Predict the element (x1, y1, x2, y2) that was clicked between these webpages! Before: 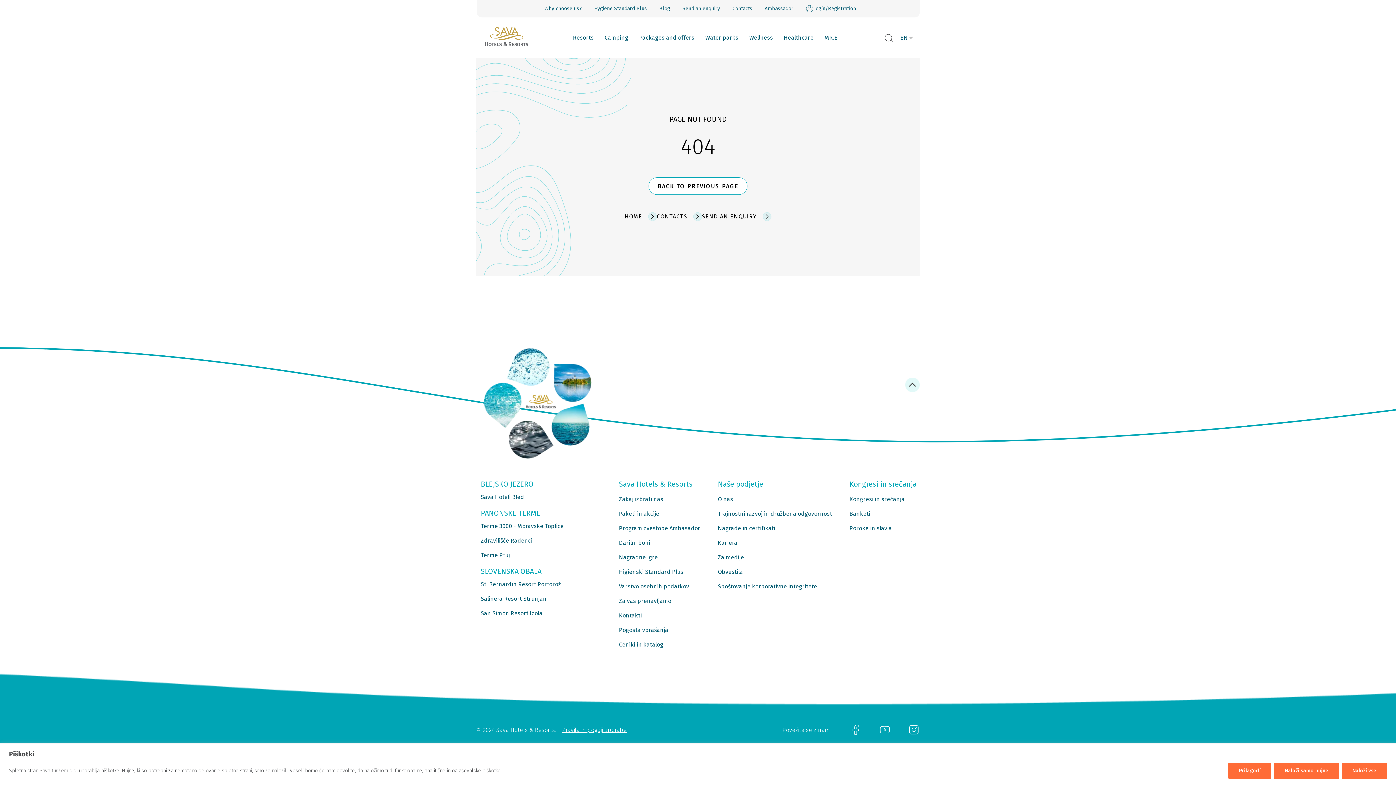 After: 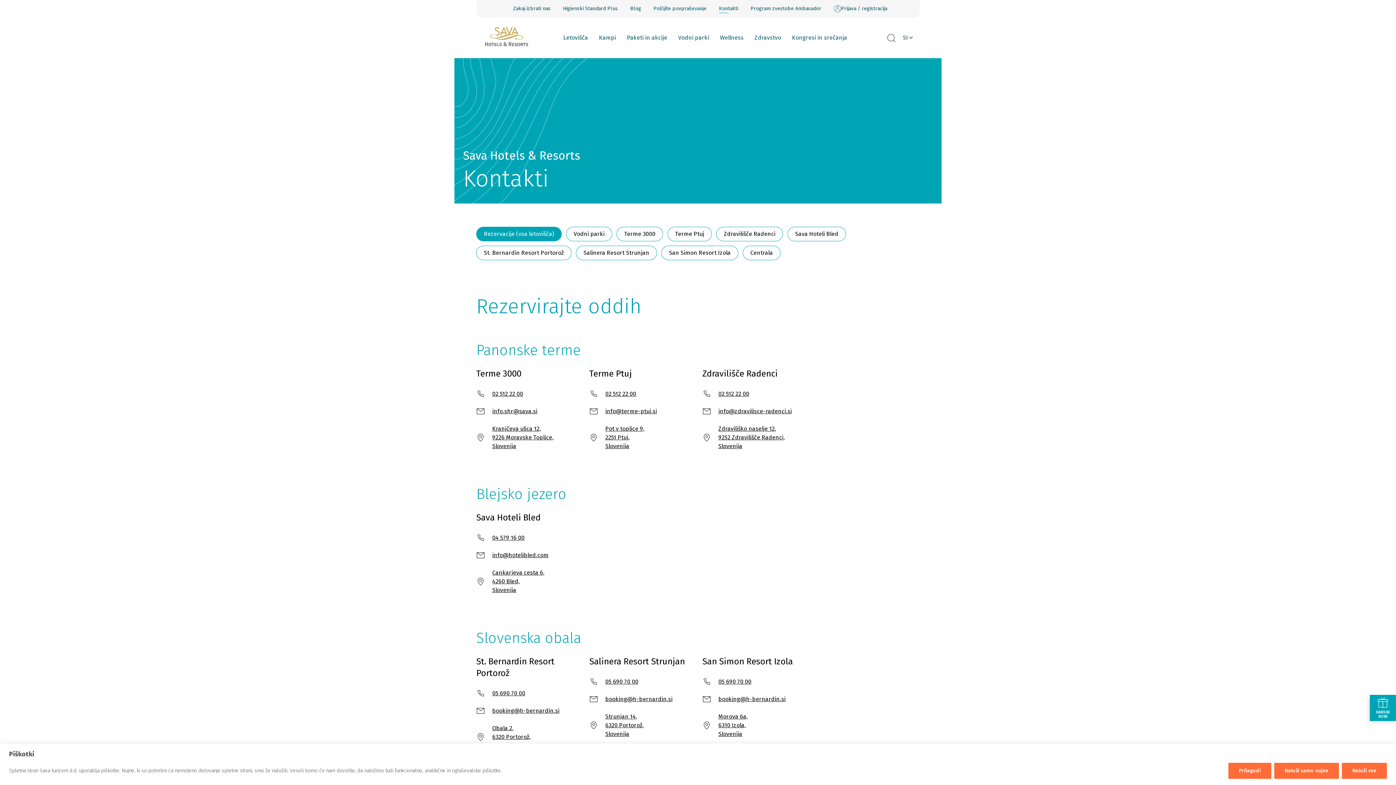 Action: label: Kontakti bbox: (619, 611, 700, 620)